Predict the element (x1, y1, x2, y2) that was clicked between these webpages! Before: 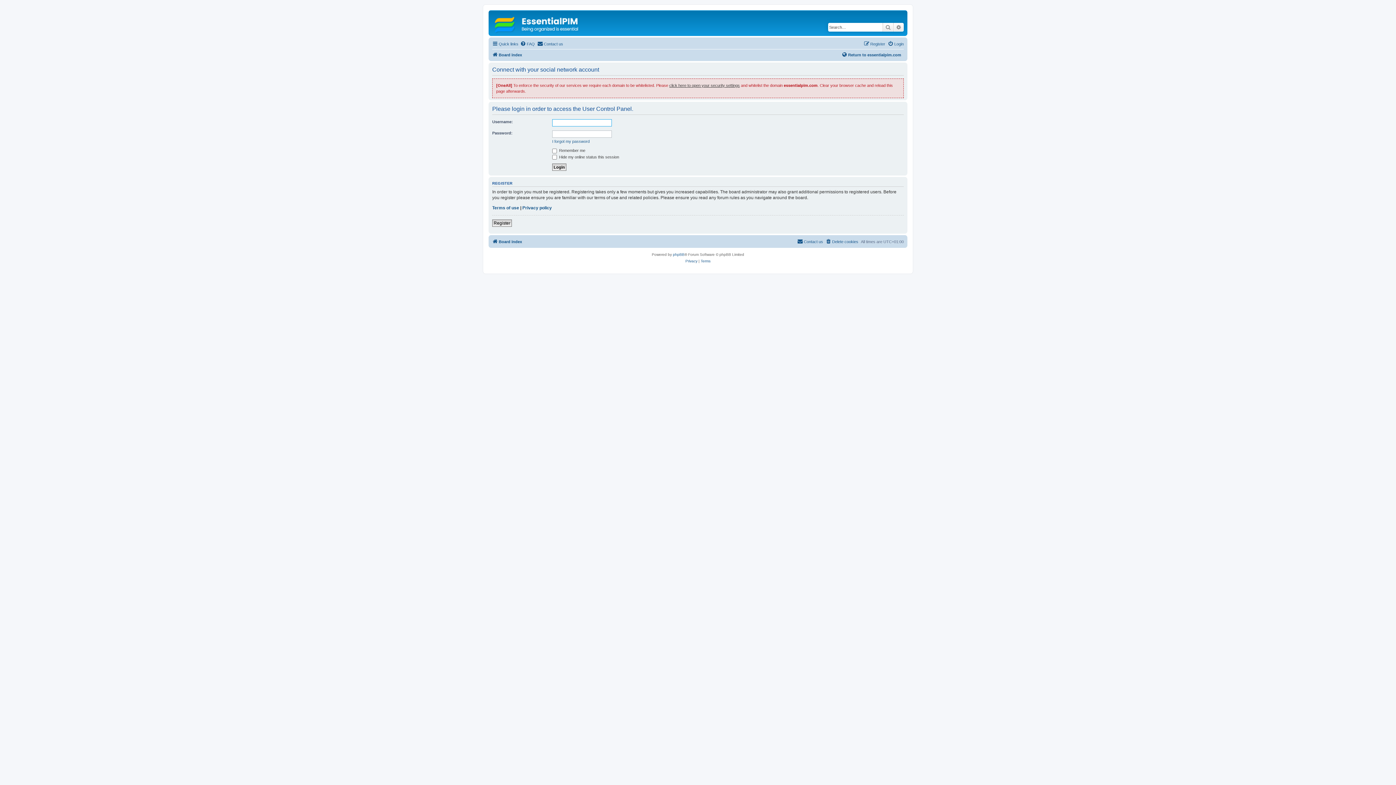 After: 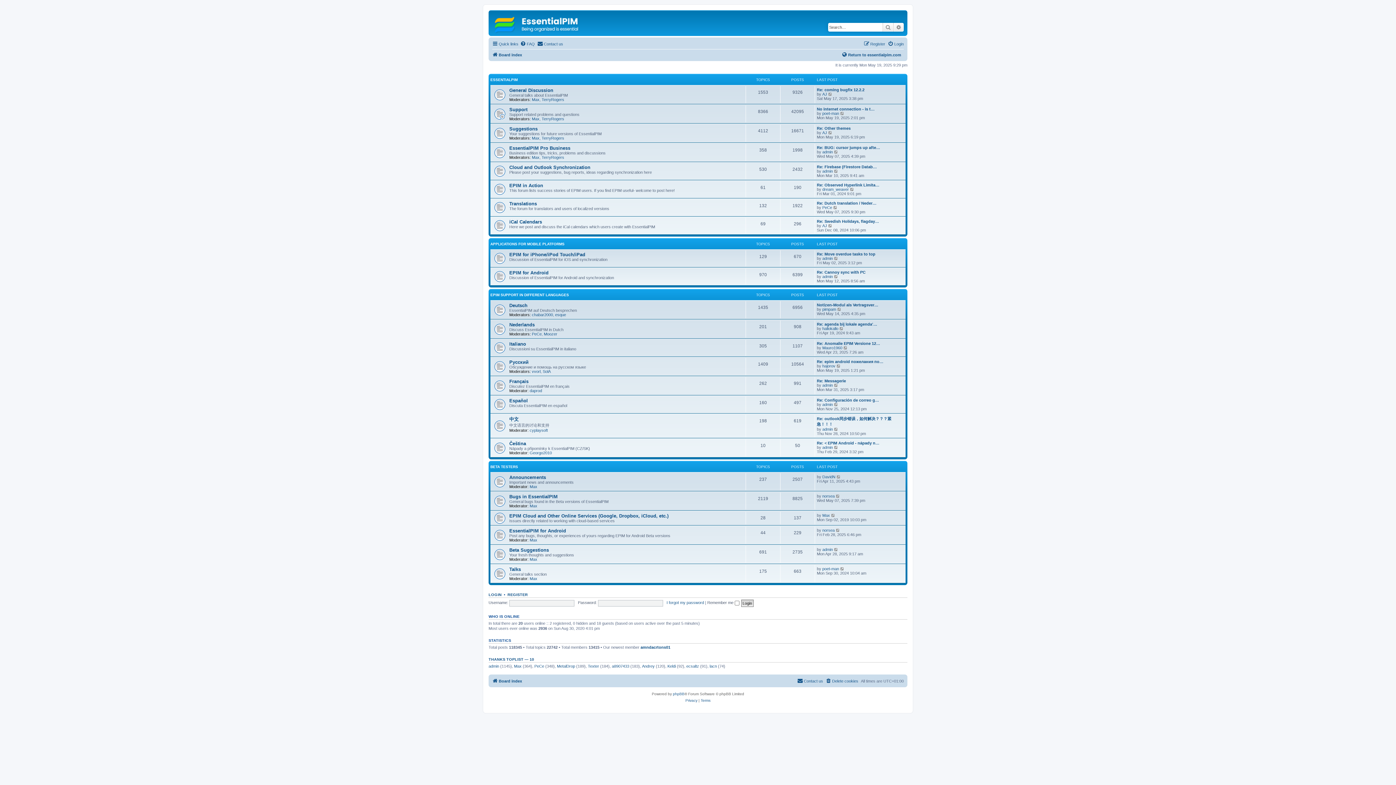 Action: label: Board index bbox: (492, 50, 522, 59)